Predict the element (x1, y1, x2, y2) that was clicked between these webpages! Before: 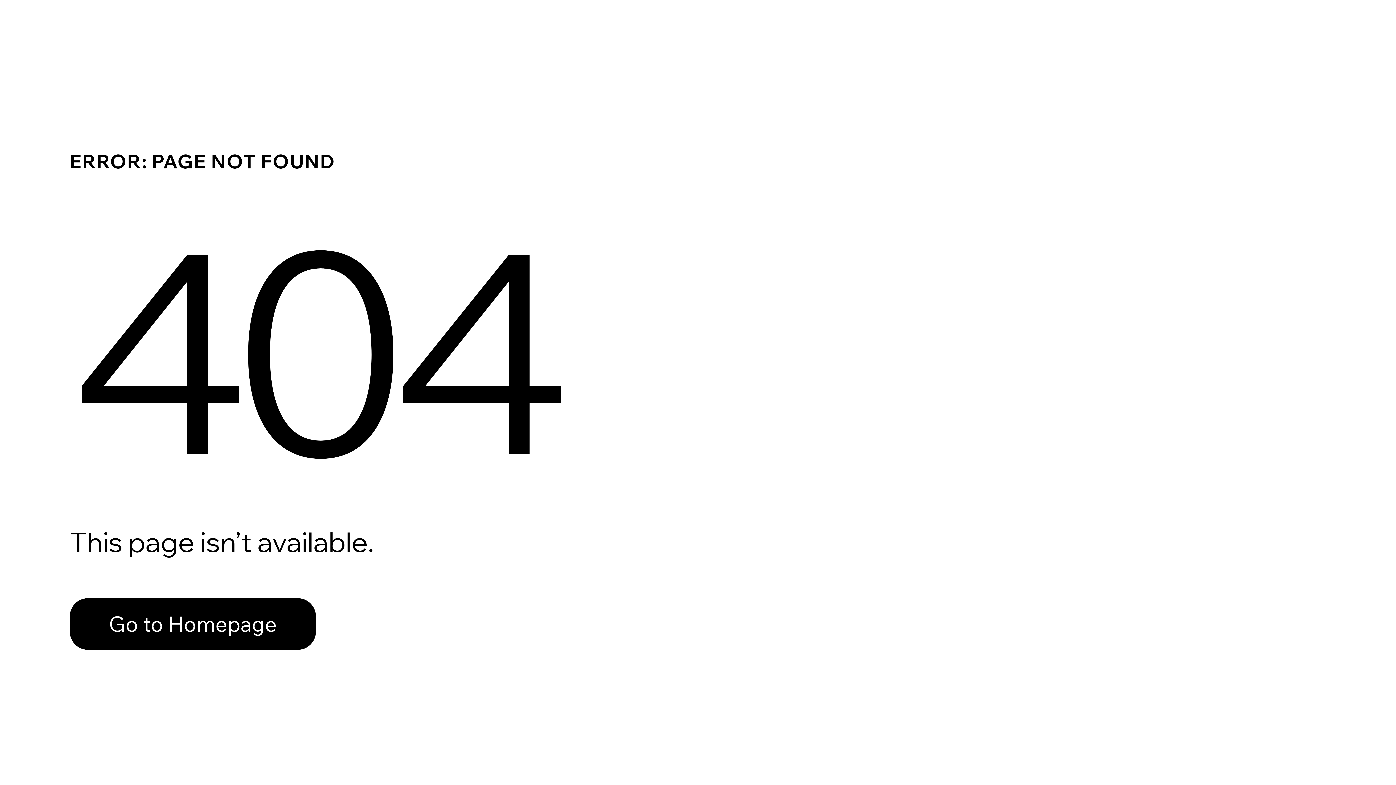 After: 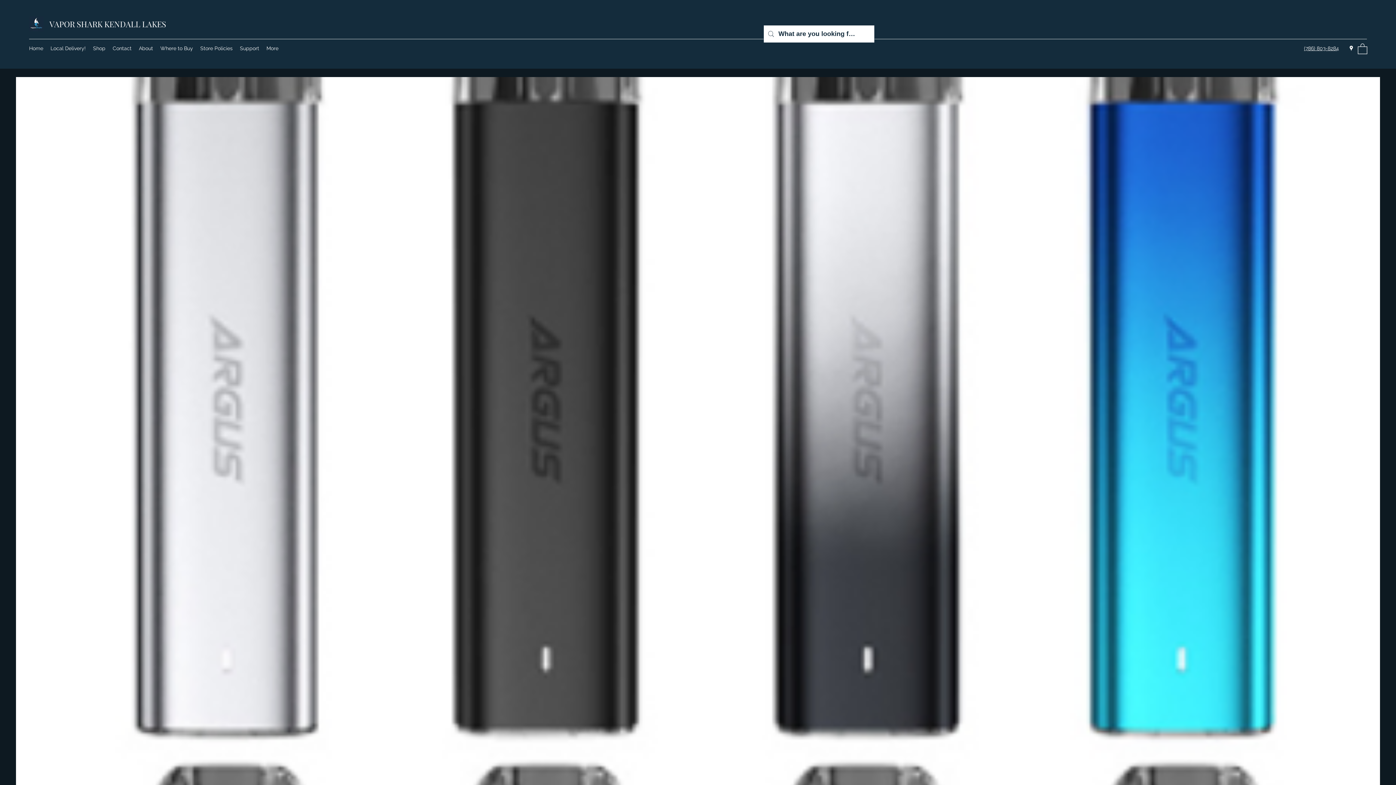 Action: bbox: (69, 582, 768, 659) label: Go to Homepage